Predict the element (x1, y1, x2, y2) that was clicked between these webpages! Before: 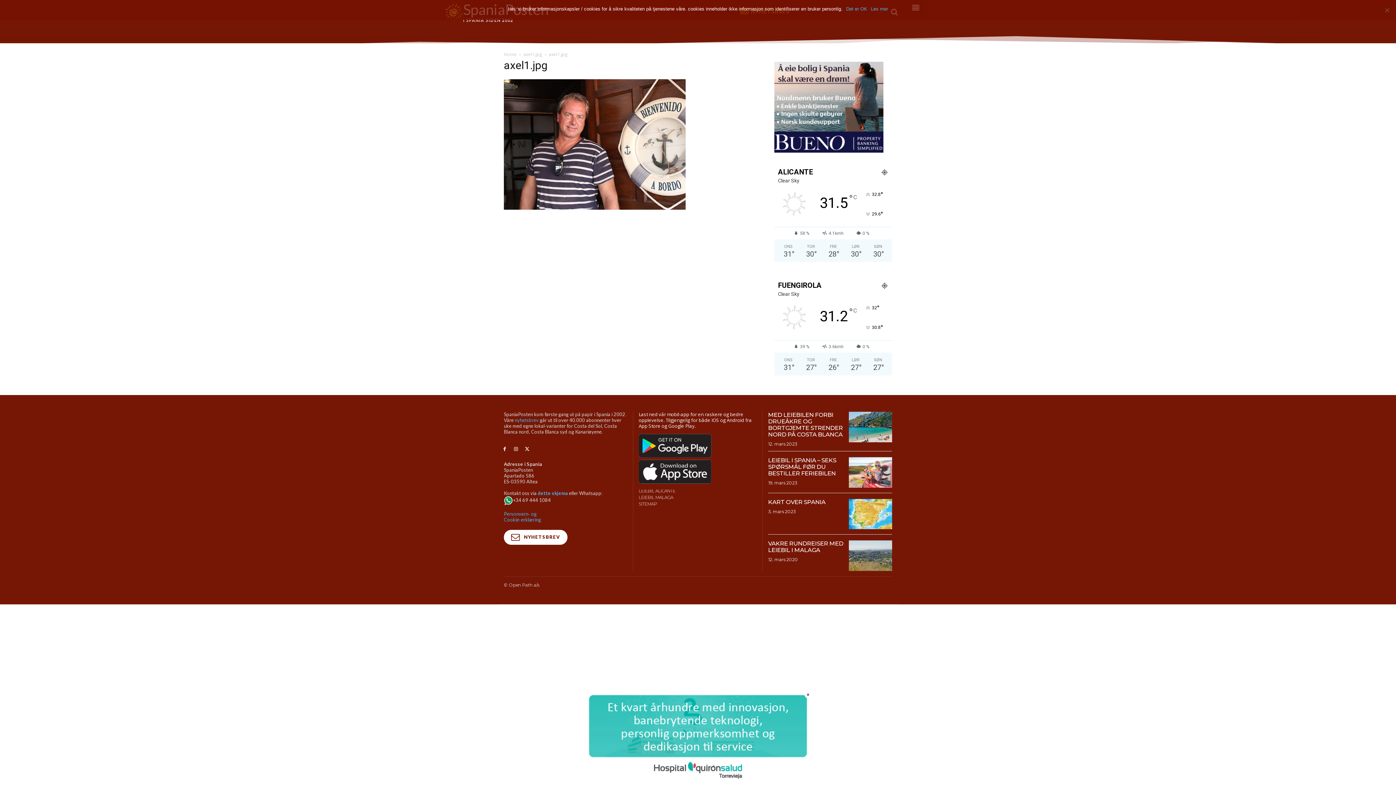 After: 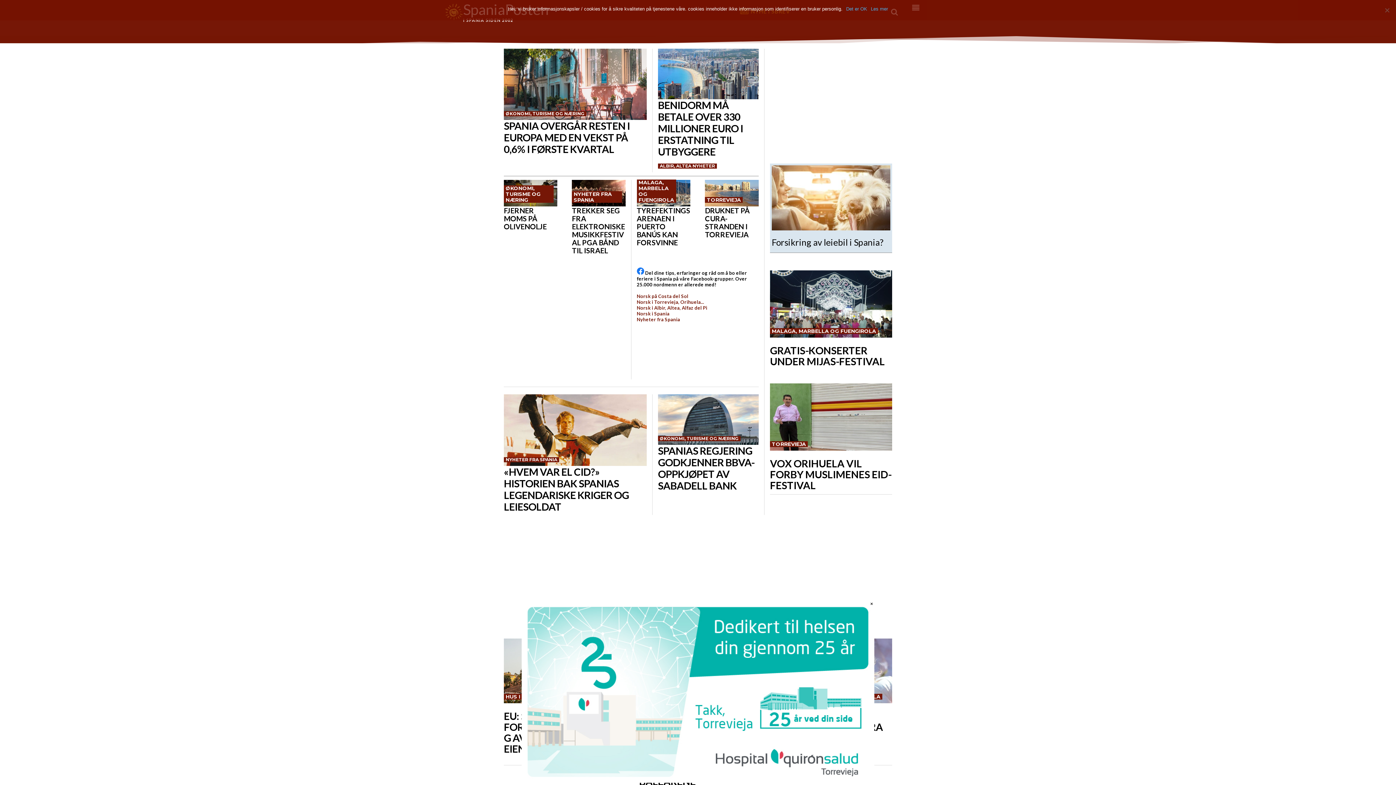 Action: bbox: (504, 51, 516, 57) label: Home